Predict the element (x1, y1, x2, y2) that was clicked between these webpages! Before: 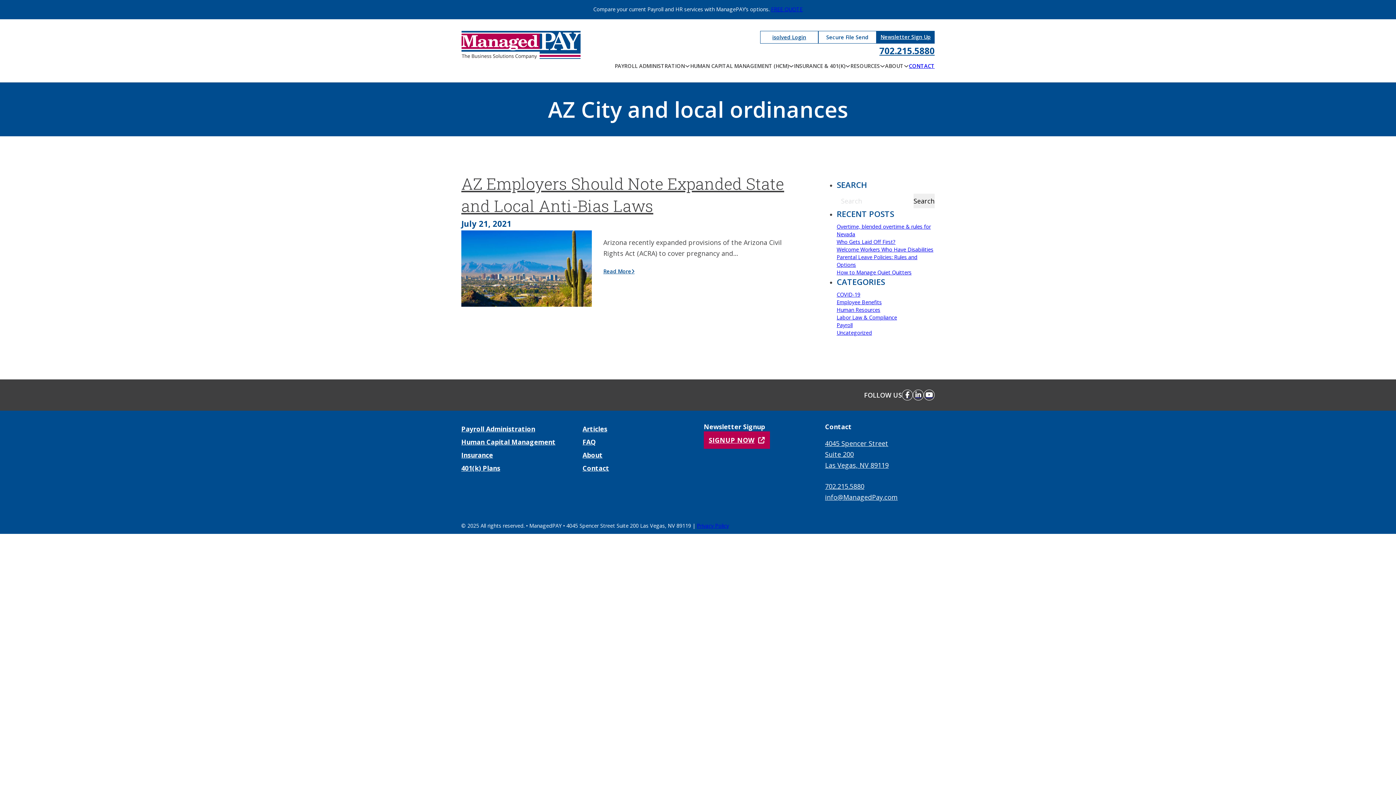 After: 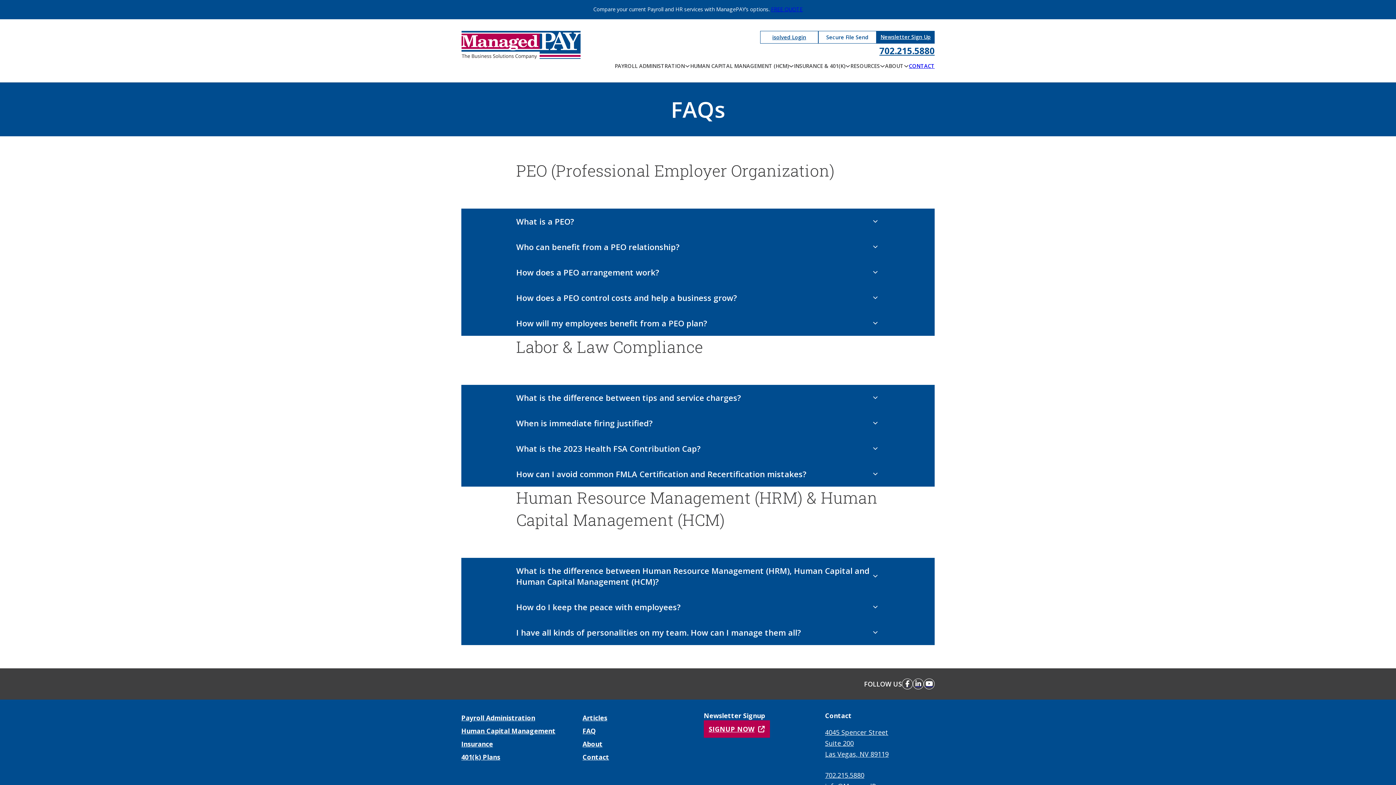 Action: label: FAQ bbox: (582, 435, 595, 448)